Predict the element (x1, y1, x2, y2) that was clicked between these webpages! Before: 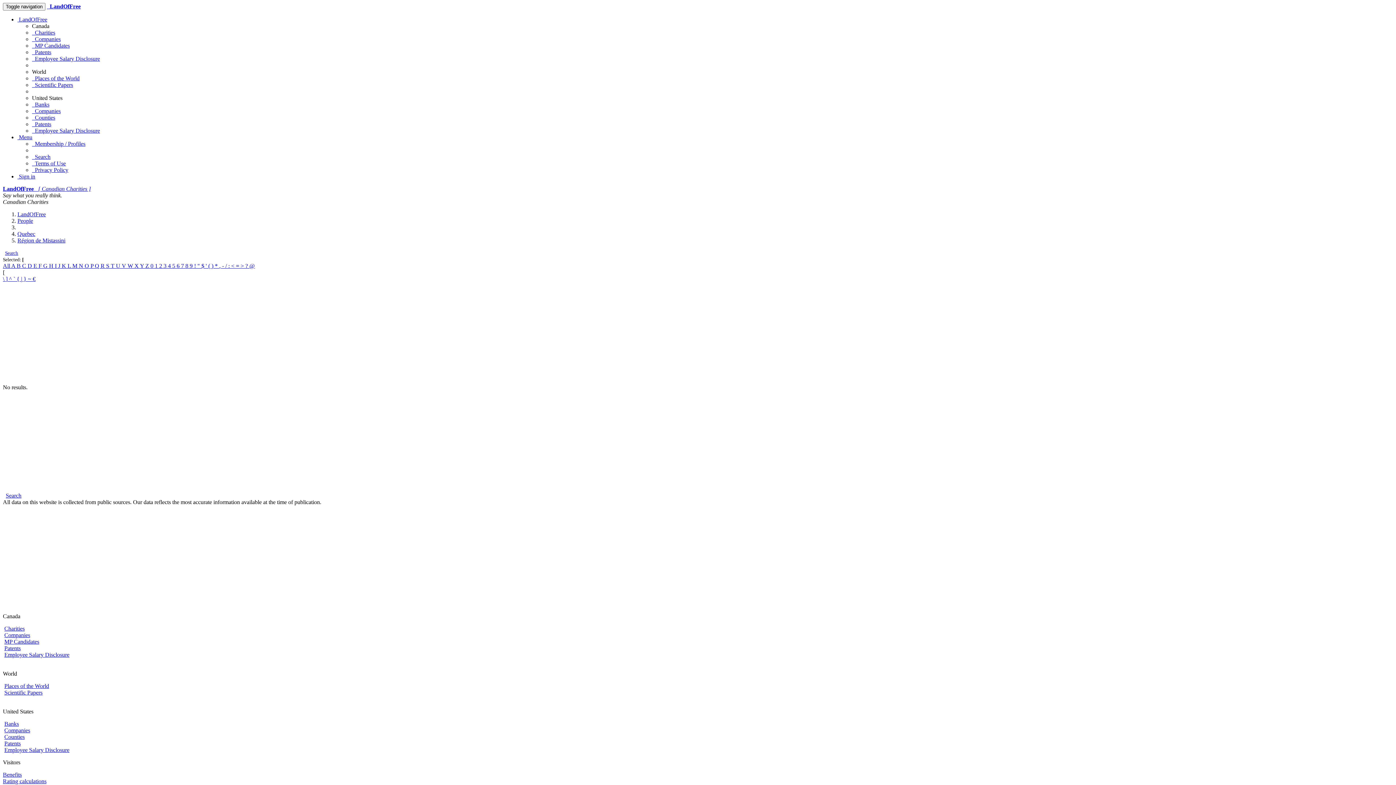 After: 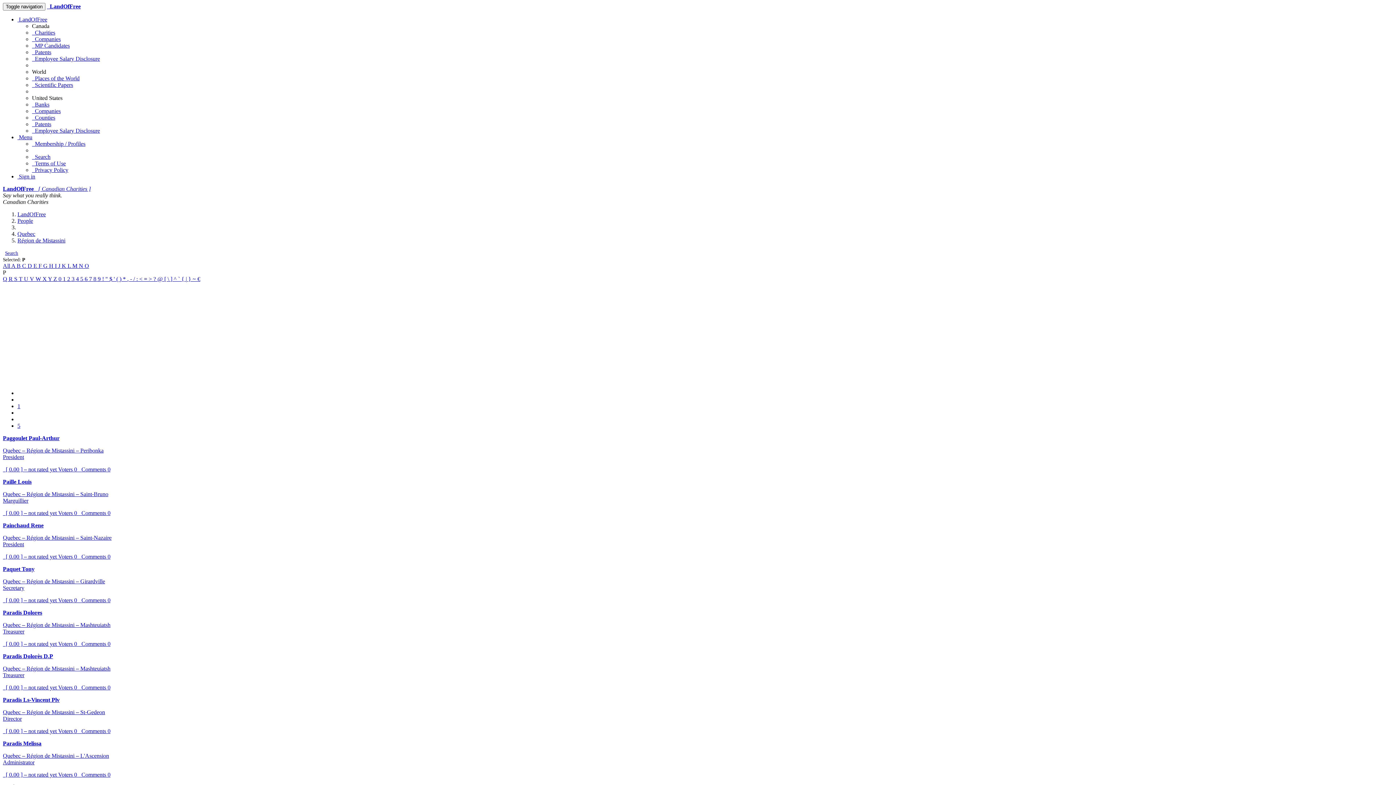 Action: bbox: (90, 262, 94, 269) label: P 